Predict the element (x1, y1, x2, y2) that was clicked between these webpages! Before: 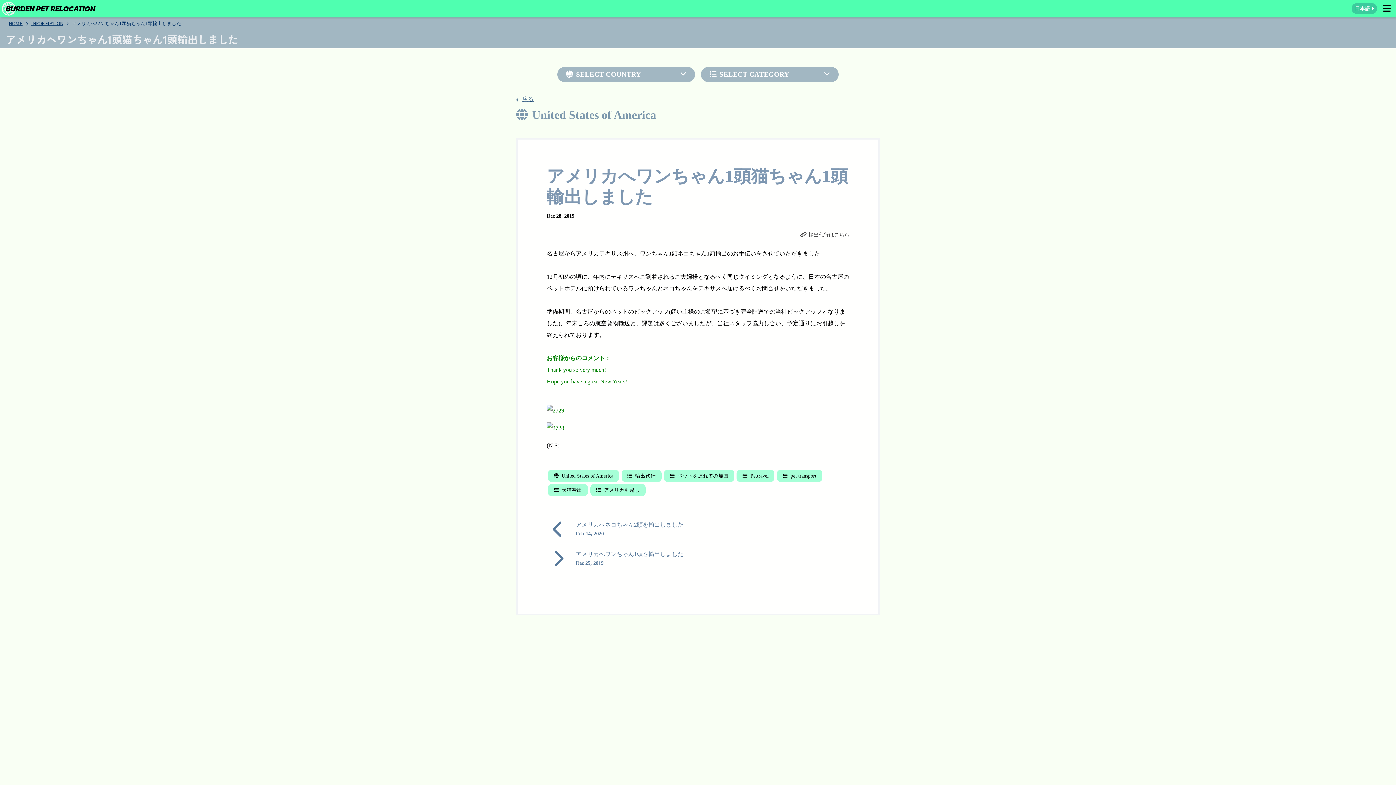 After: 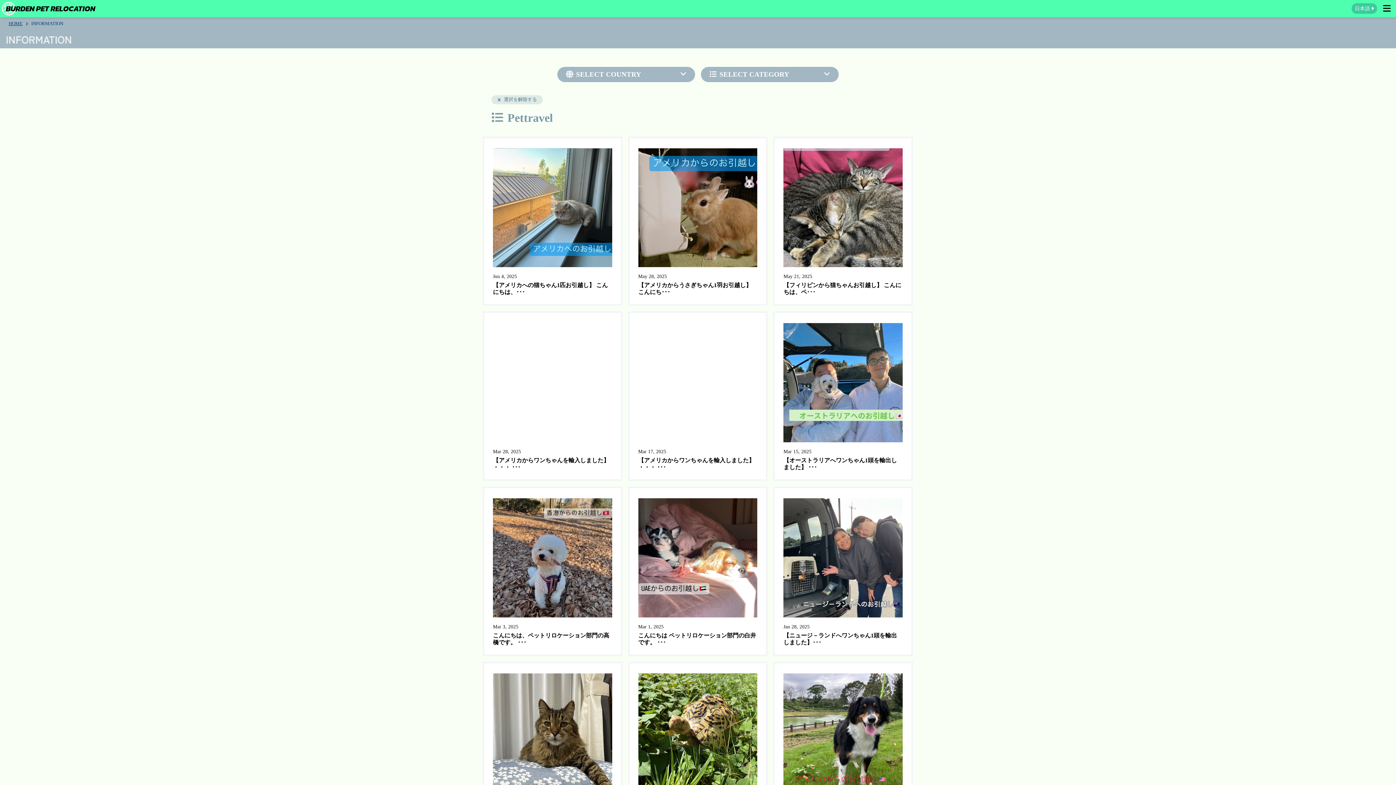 Action: label: Pettravel bbox: (736, 470, 774, 482)